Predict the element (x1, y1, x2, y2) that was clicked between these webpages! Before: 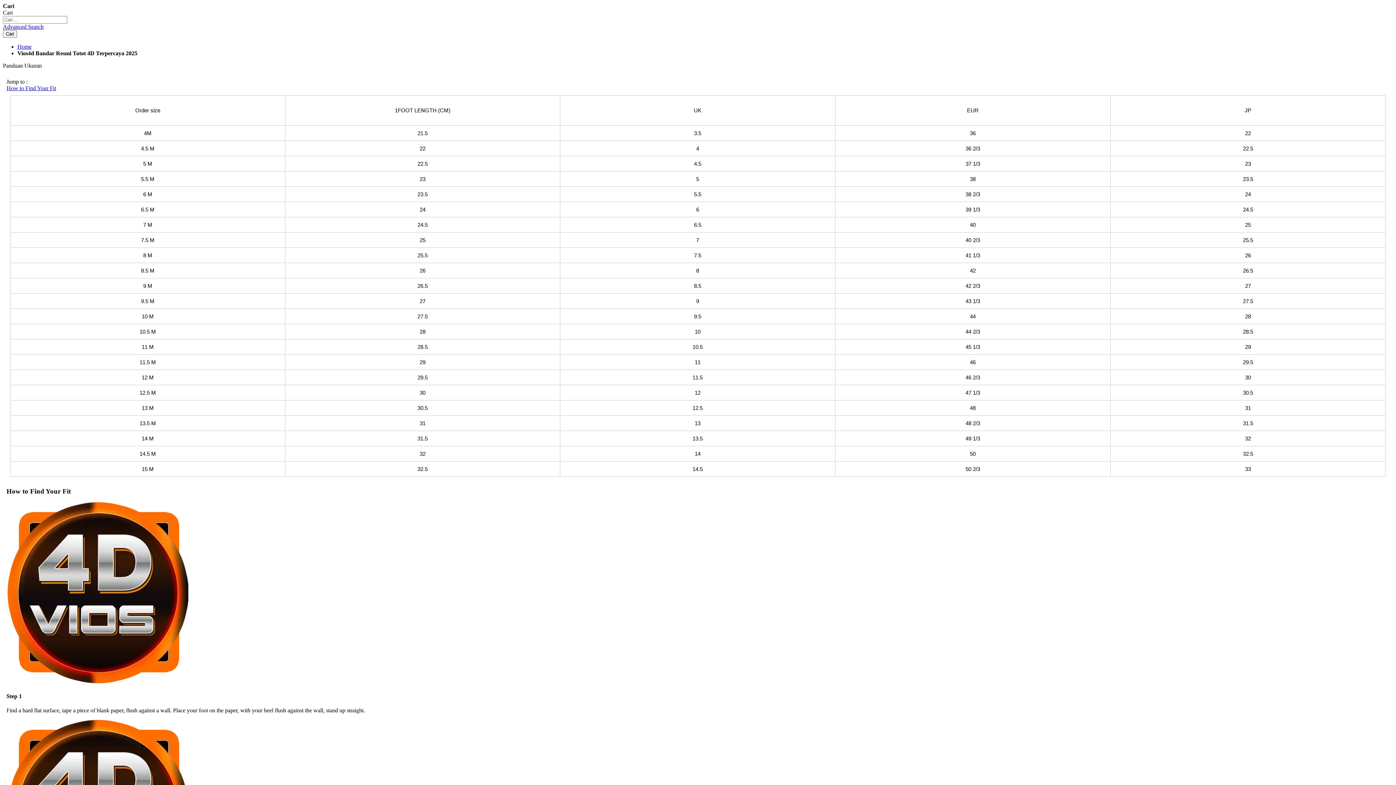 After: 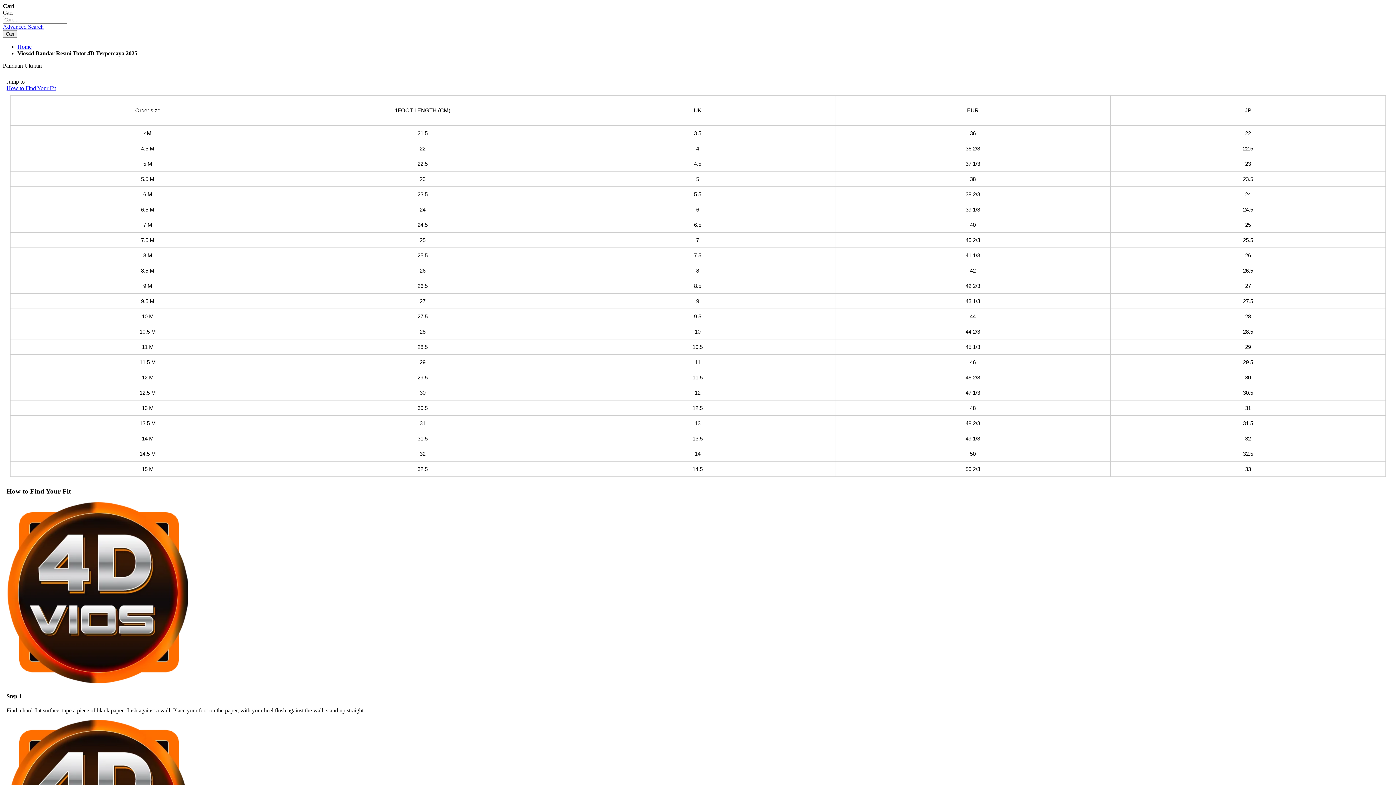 Action: bbox: (2, 23, 43, 29) label: Advanced Search